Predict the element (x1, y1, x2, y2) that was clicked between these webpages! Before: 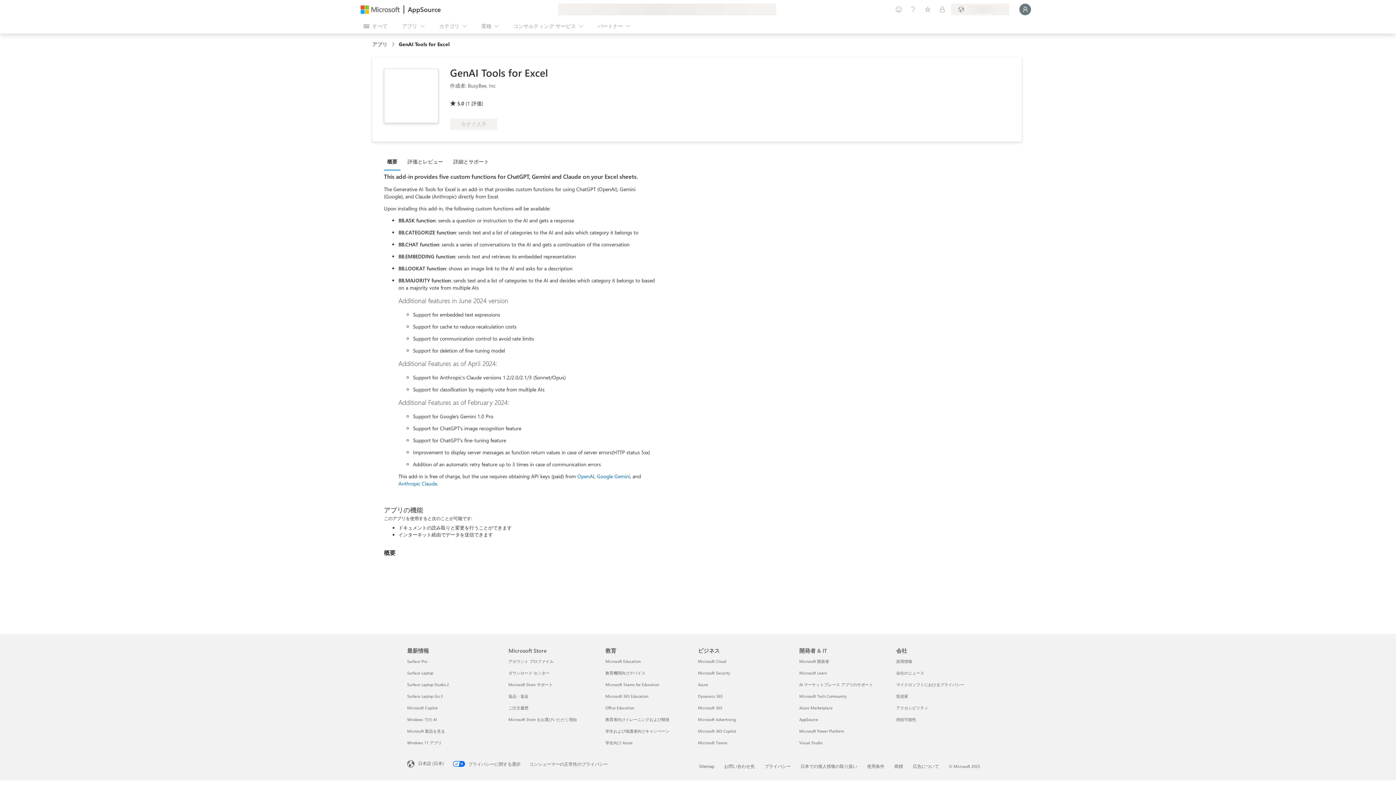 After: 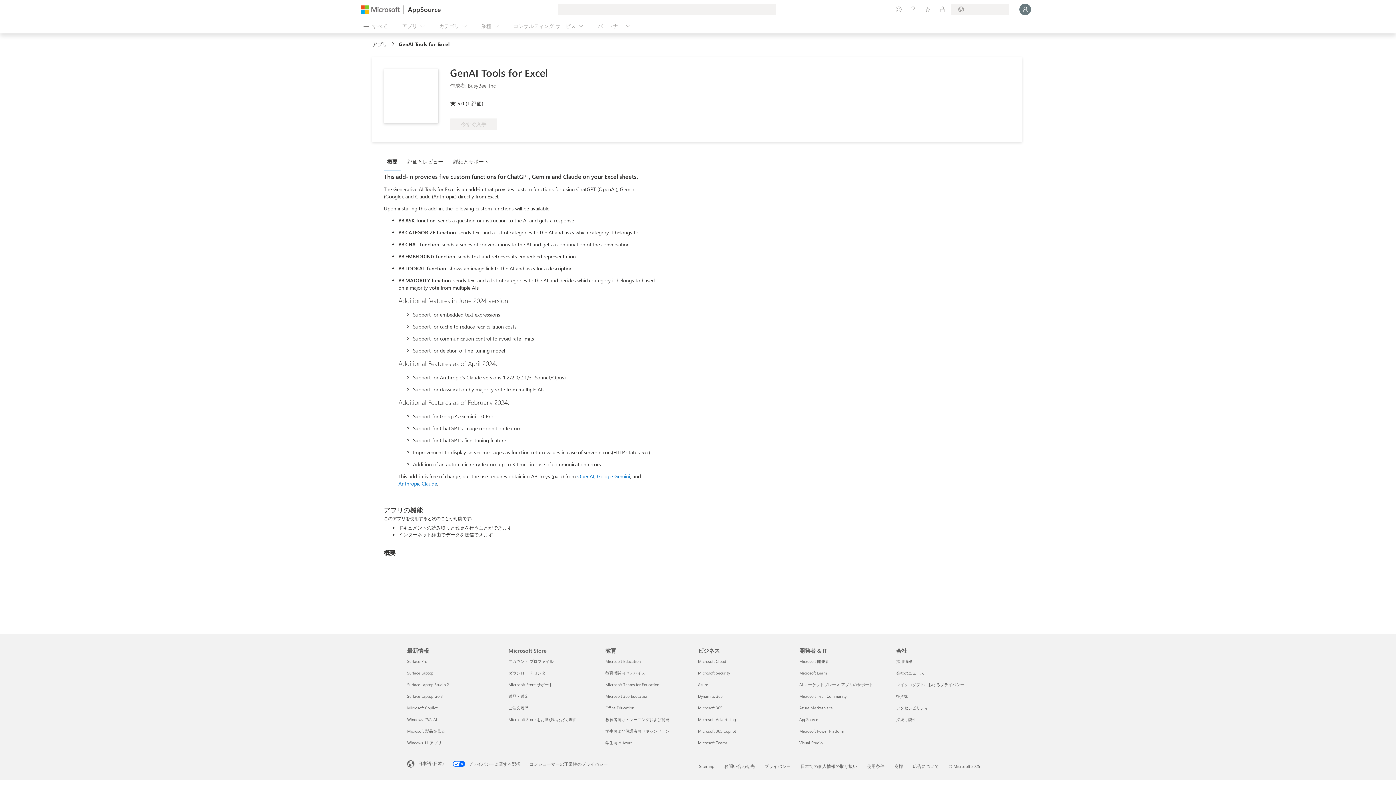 Action: bbox: (384, 153, 404, 169) label: 概要